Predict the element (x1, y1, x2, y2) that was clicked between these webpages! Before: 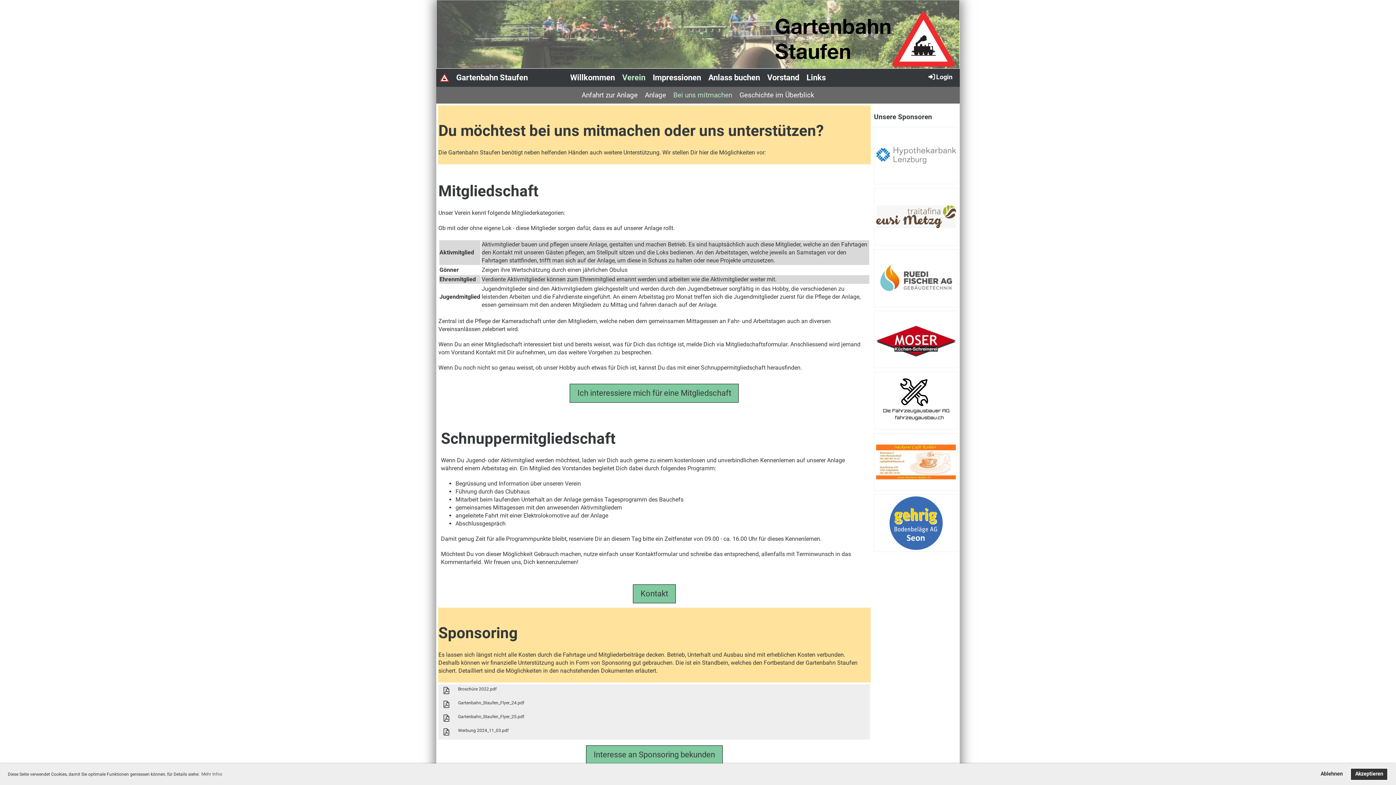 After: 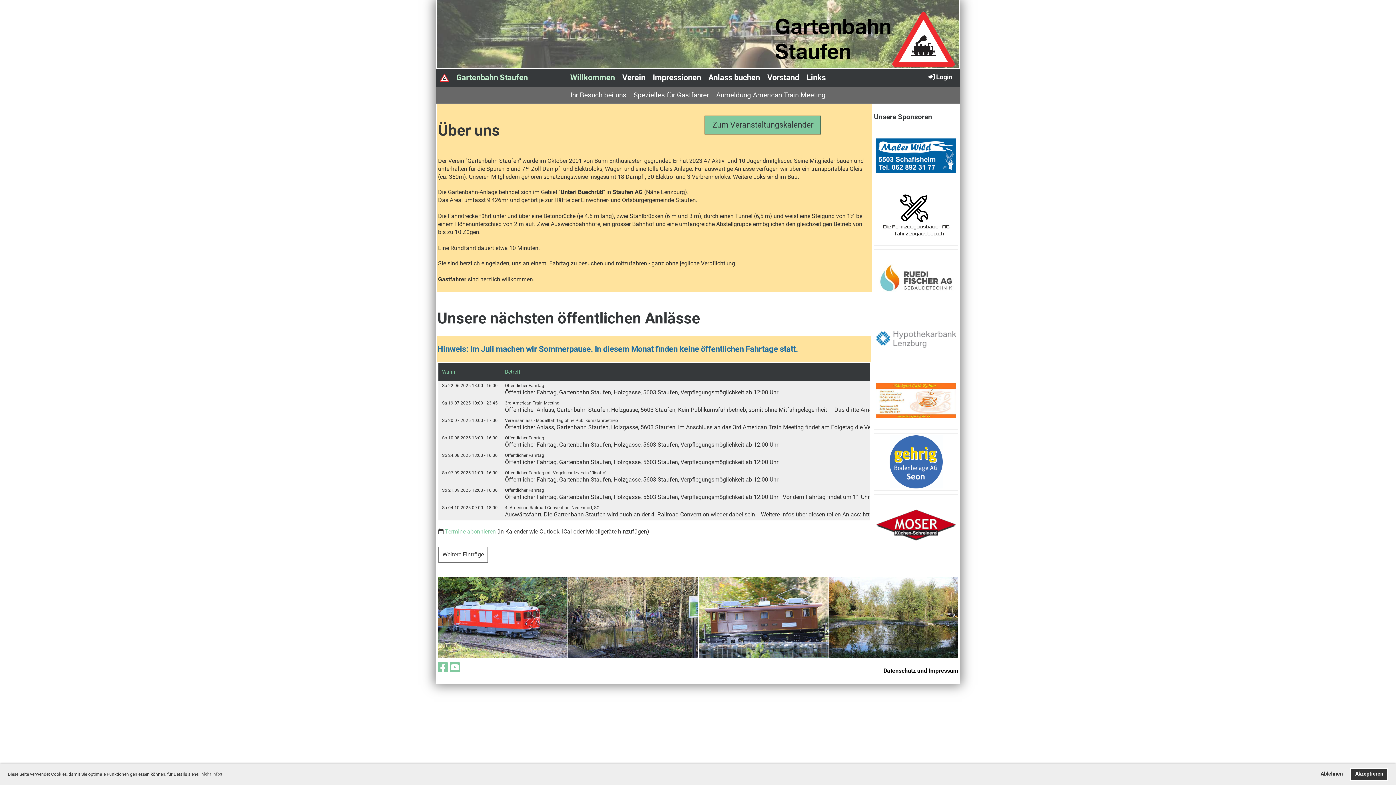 Action: label: Willkommen bbox: (566, 68, 618, 86)